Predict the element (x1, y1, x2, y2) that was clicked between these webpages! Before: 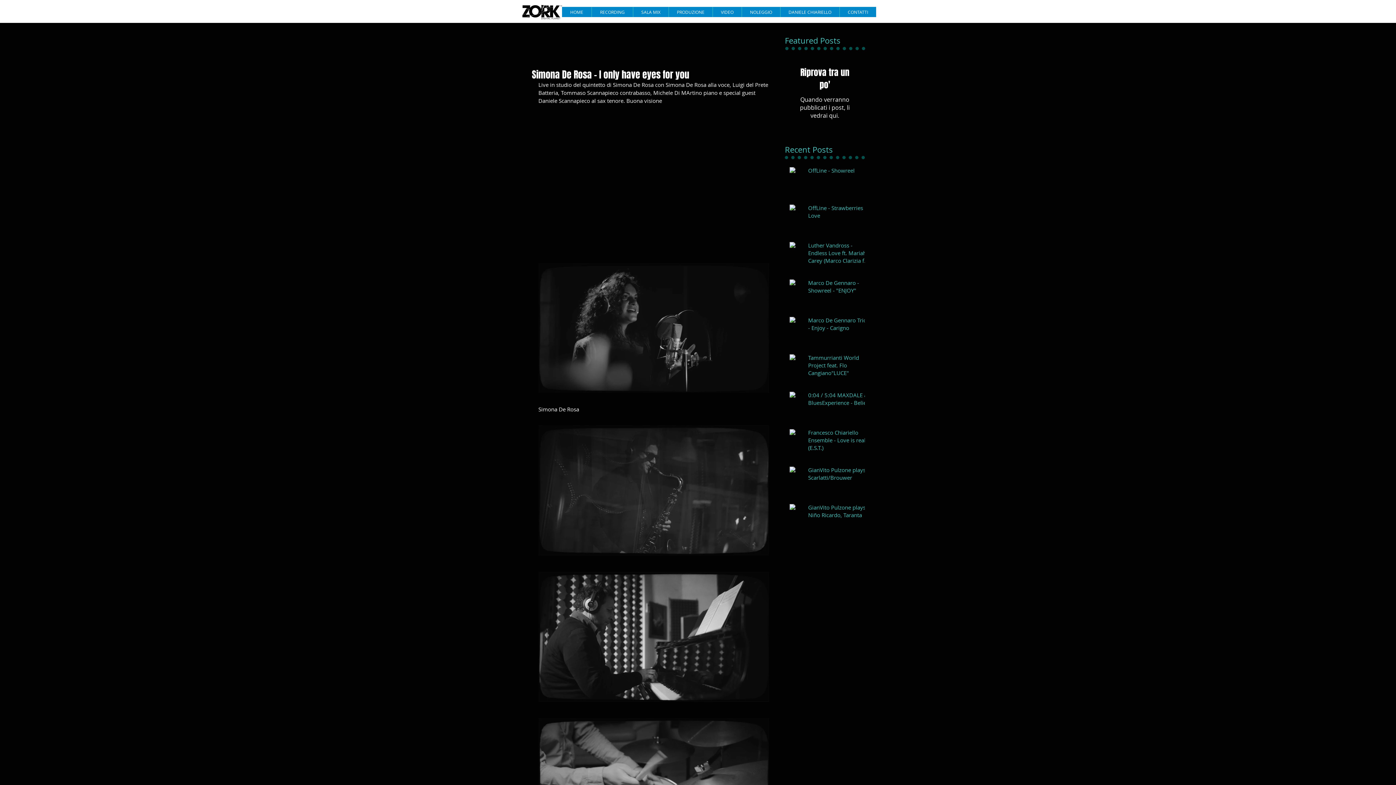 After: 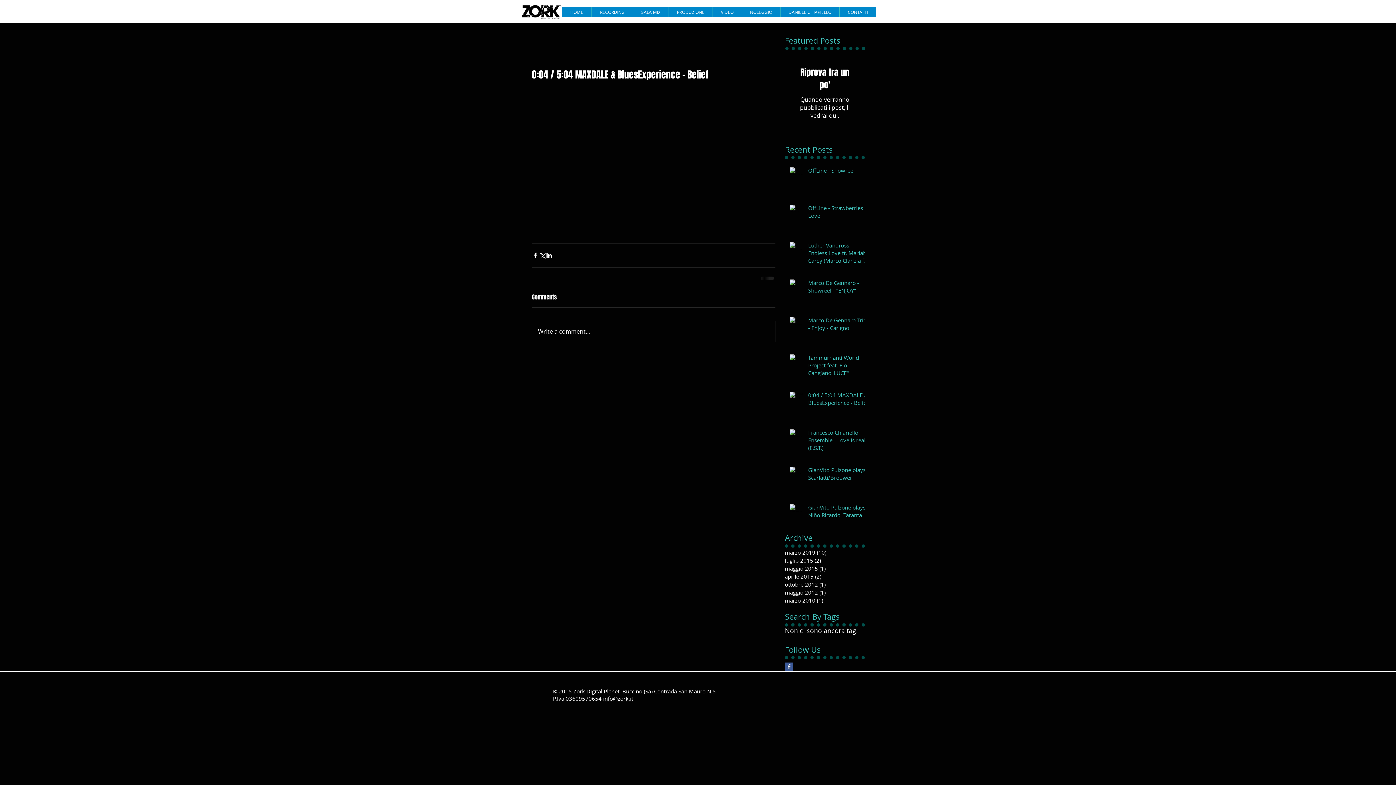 Action: bbox: (808, 391, 869, 409) label: 0:04 / 5:04 MAXDALE & BluesExperience - Belief